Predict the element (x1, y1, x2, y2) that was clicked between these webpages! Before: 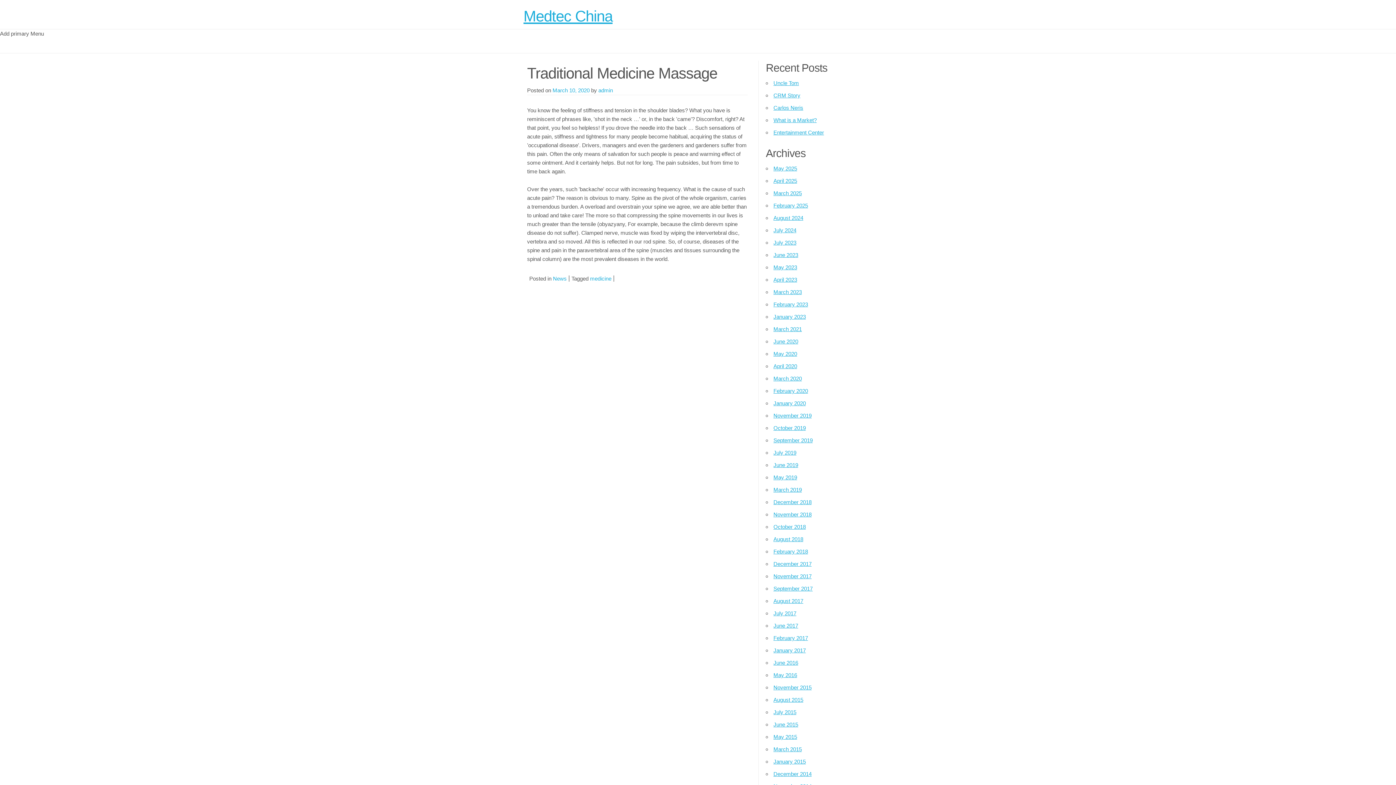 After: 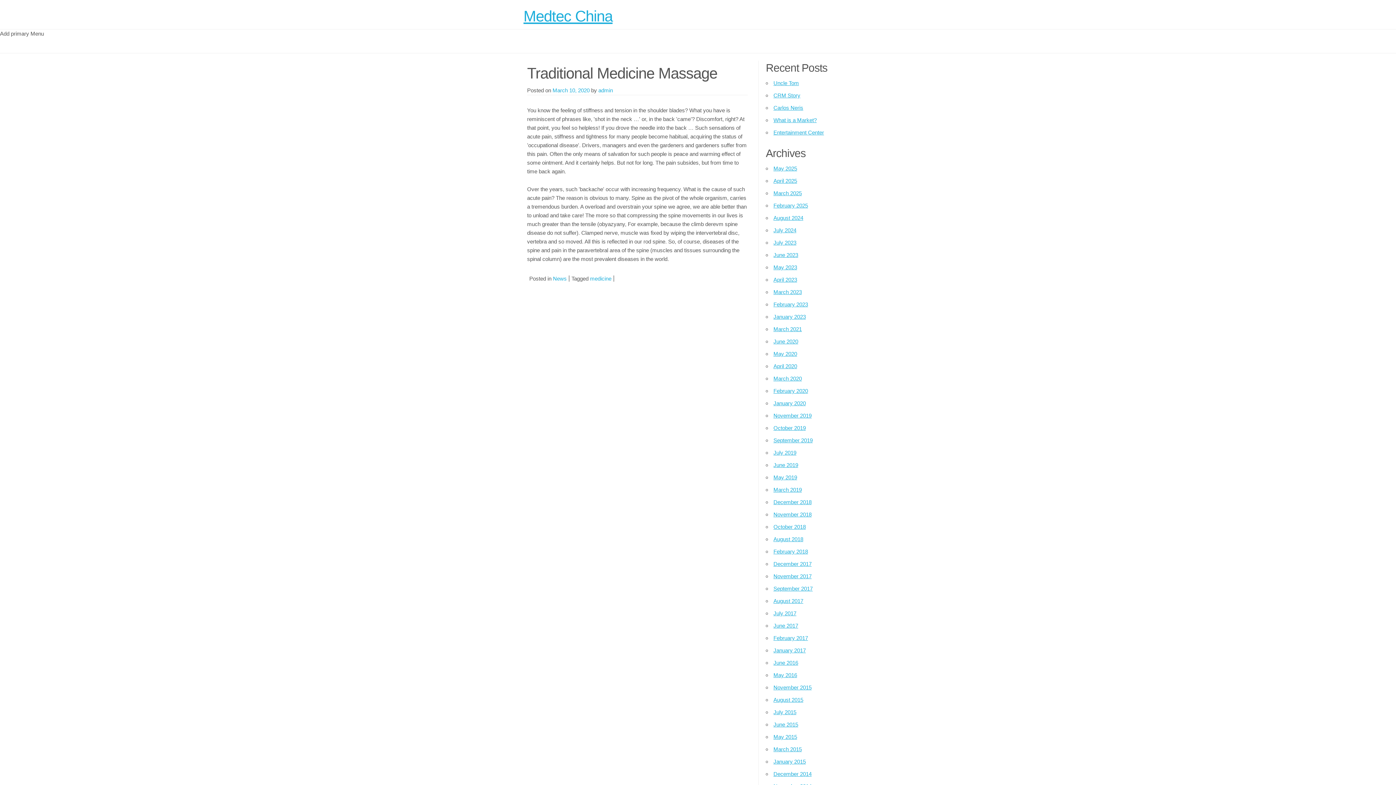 Action: label: March 10, 2020 bbox: (552, 87, 589, 93)